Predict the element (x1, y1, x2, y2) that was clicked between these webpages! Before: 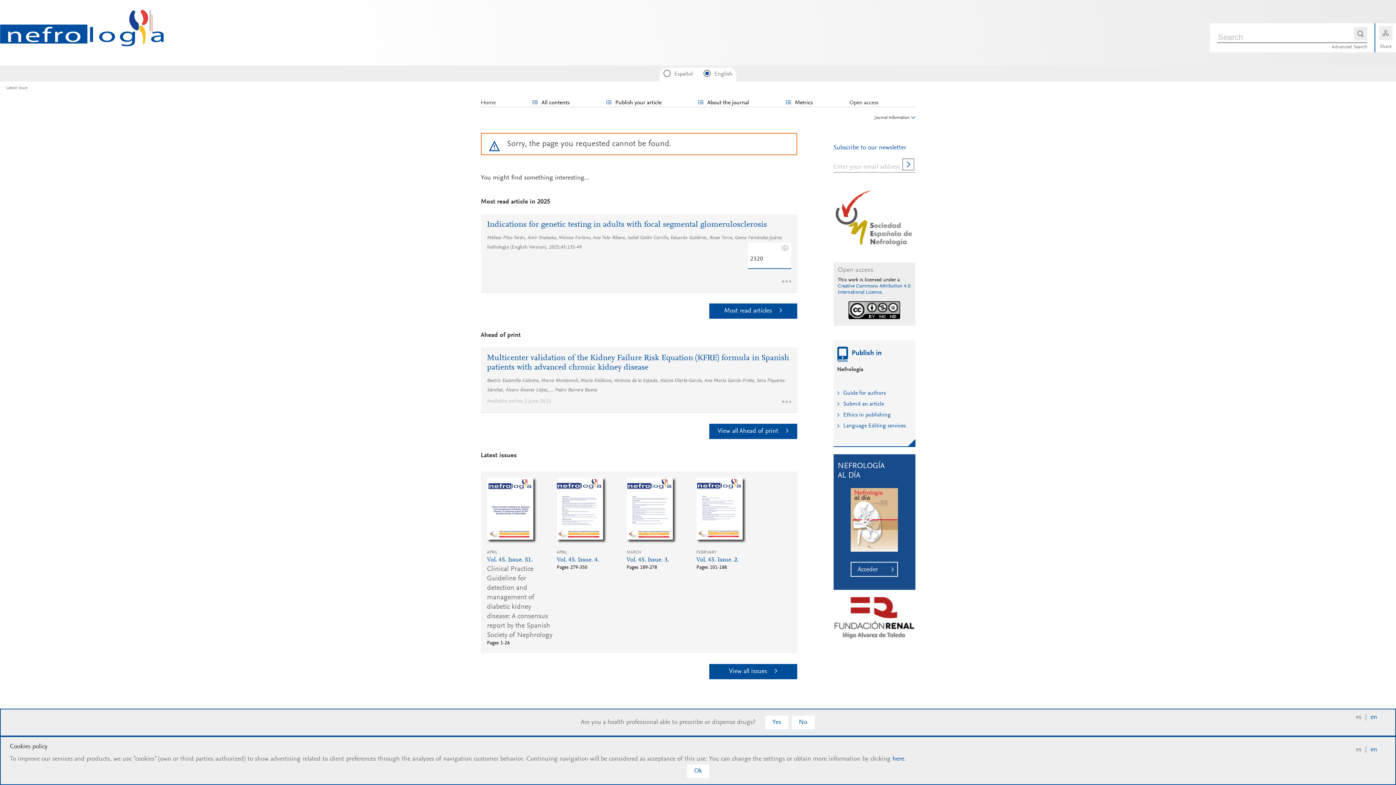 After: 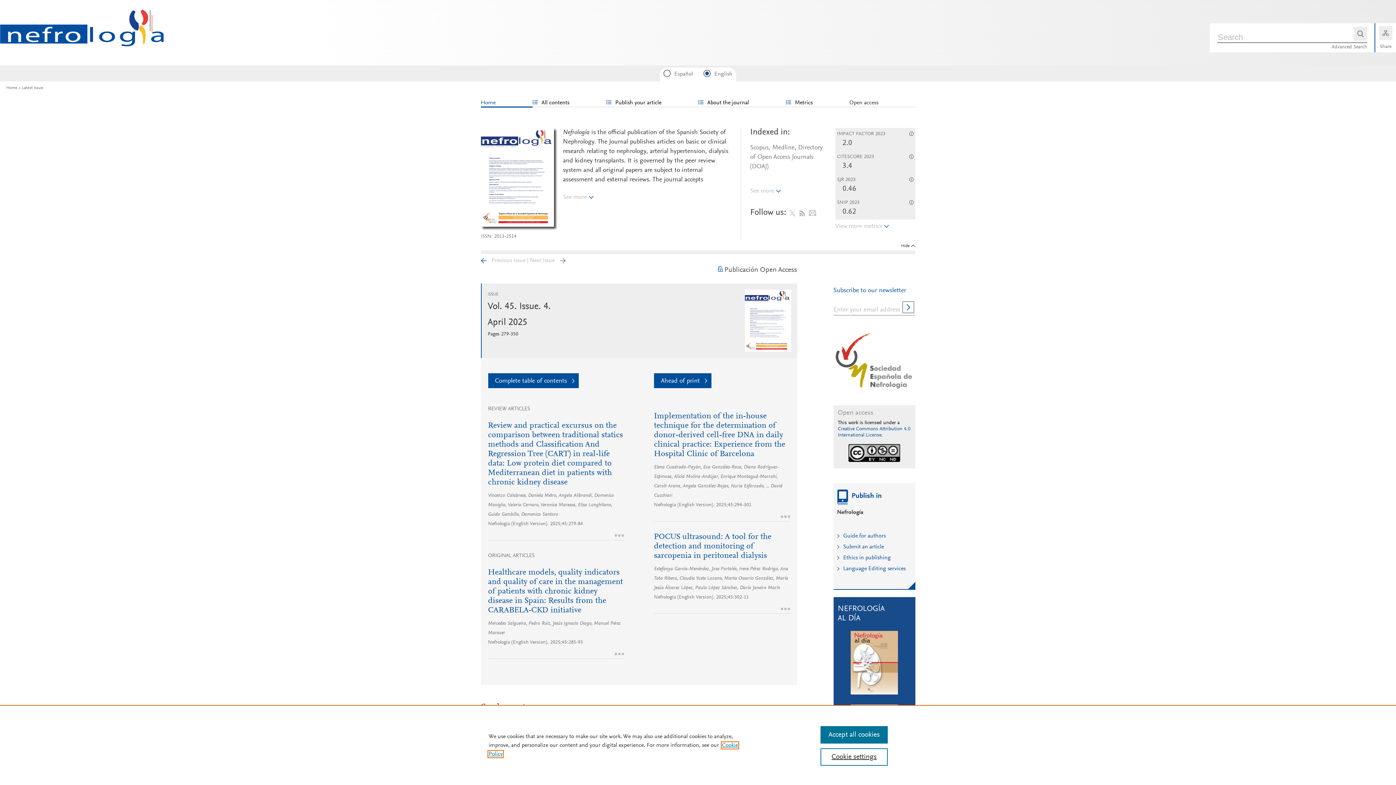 Action: bbox: (480, 99, 532, 106) label: Home